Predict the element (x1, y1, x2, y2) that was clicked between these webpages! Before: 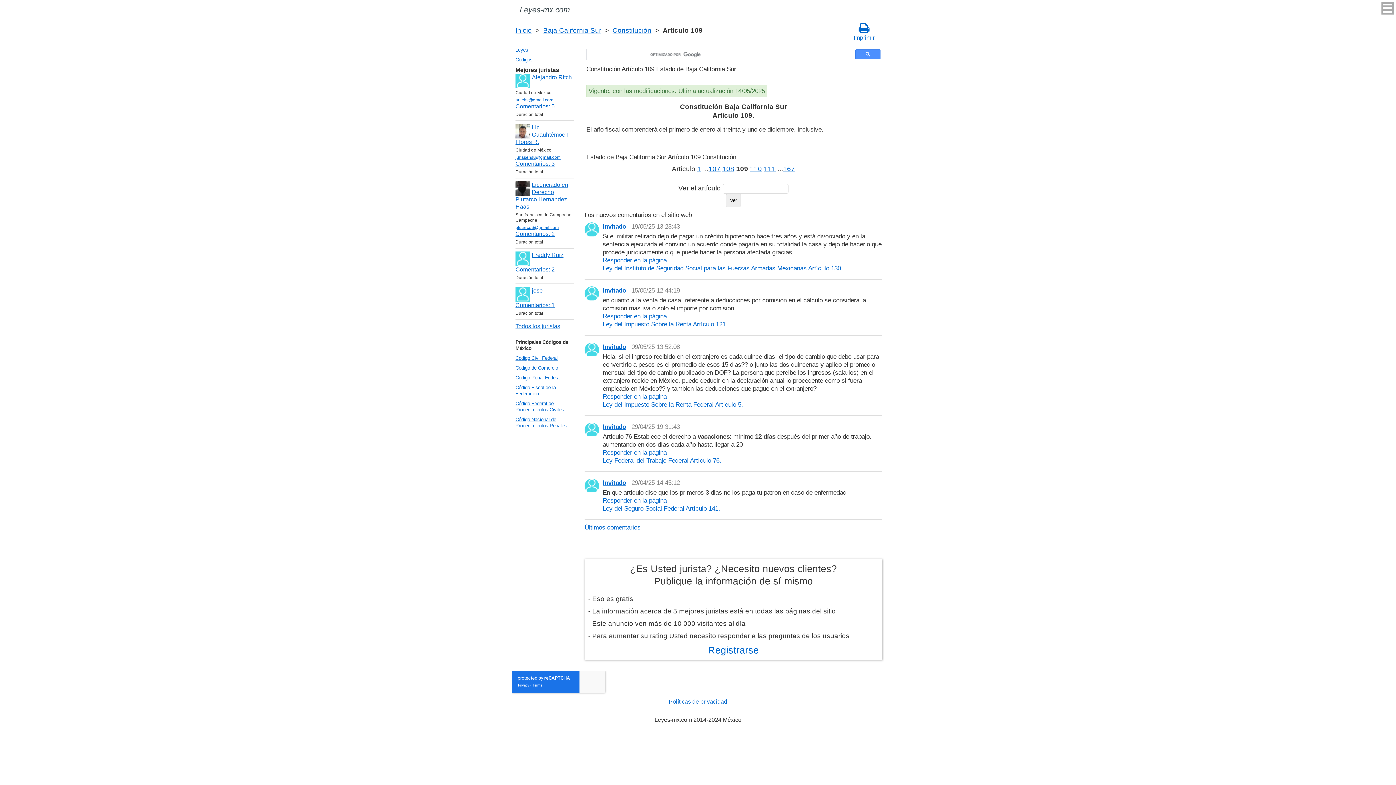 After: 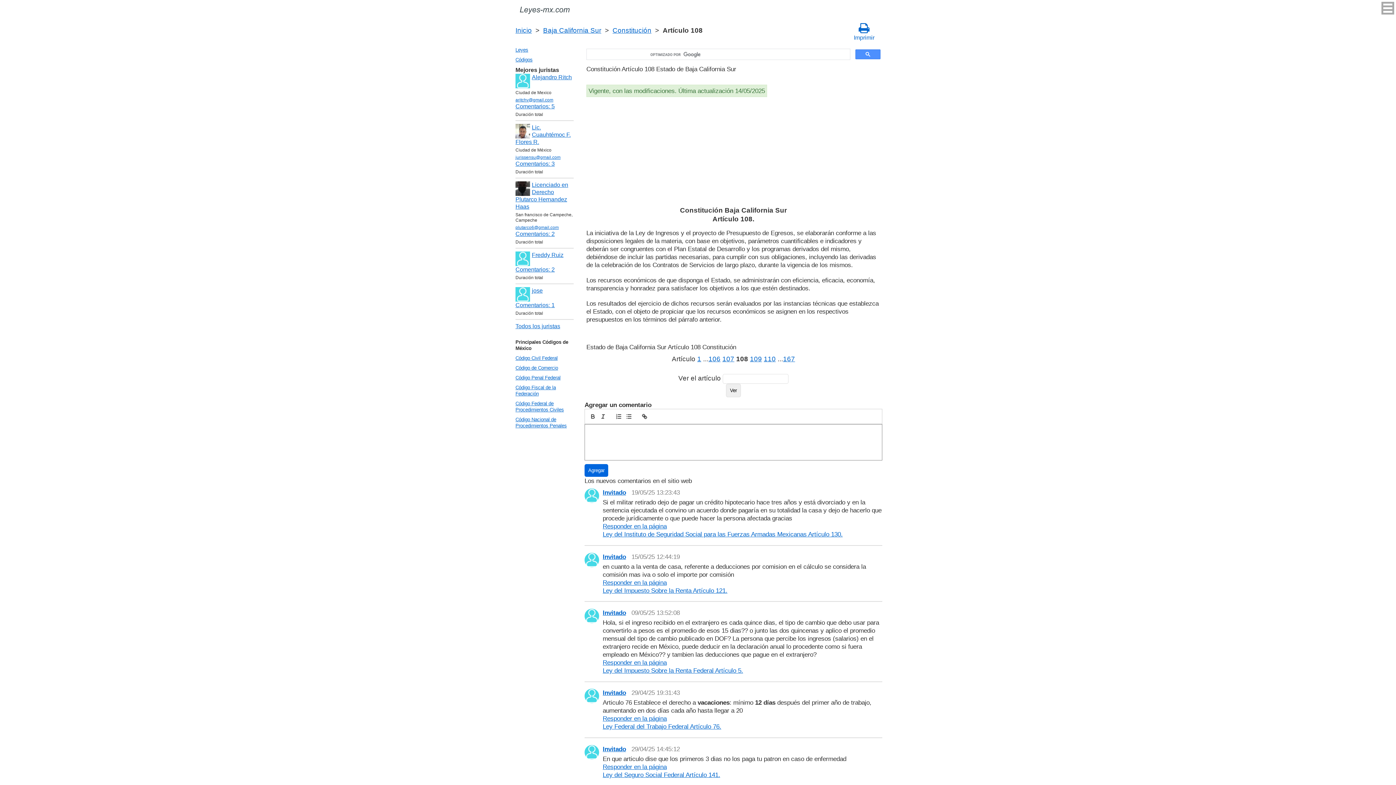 Action: label: 108 bbox: (722, 165, 734, 172)